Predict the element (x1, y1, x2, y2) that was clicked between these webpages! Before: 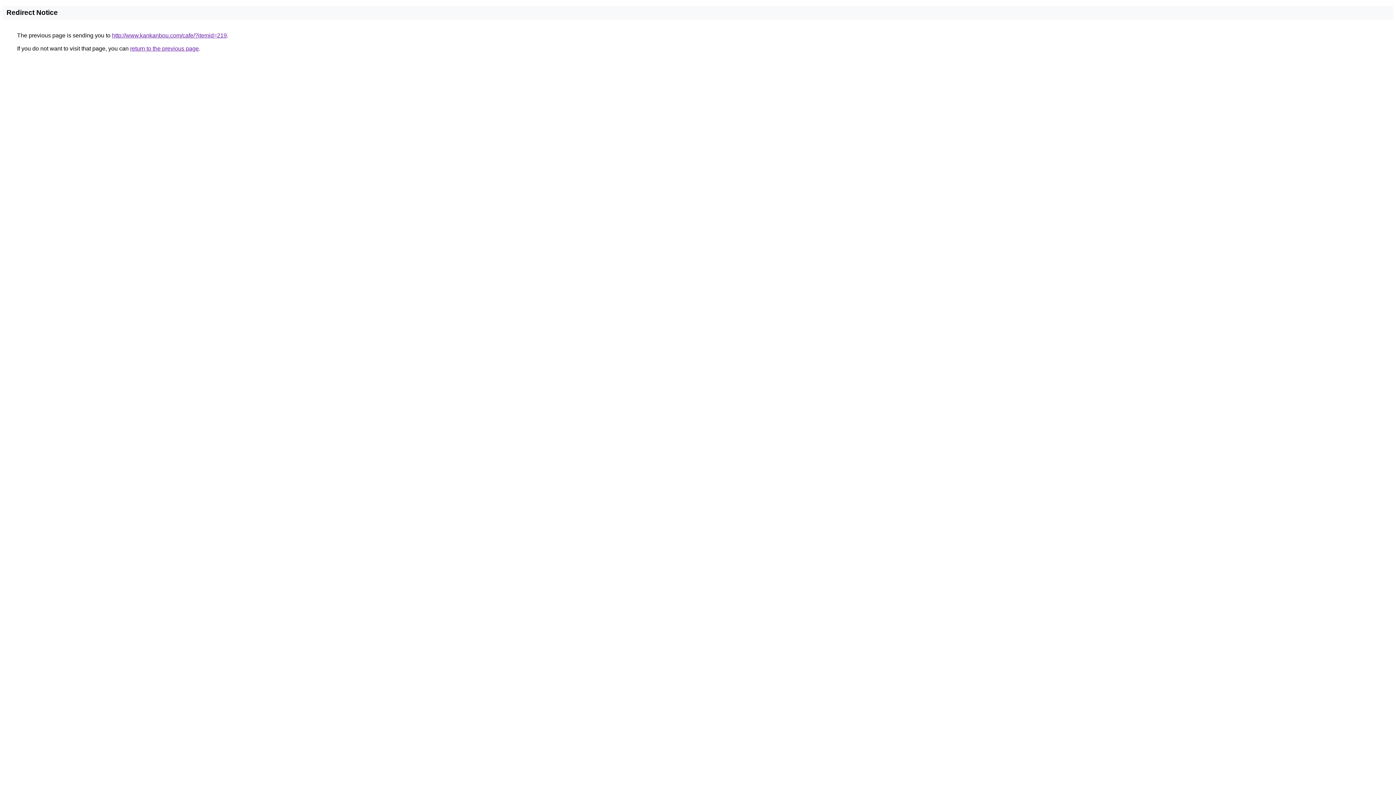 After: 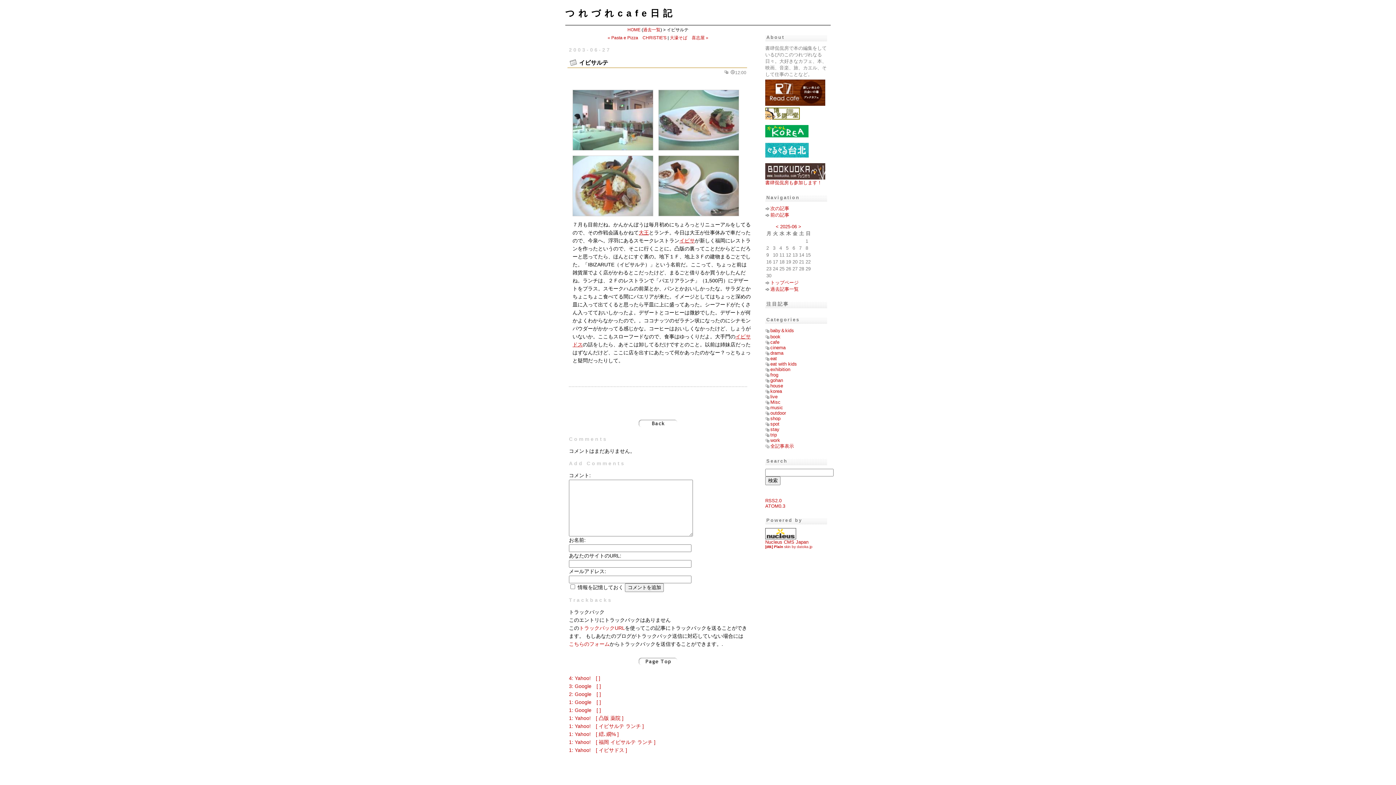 Action: bbox: (112, 32, 226, 38) label: http://www.kankanbou.com/cafe/?itemid=219